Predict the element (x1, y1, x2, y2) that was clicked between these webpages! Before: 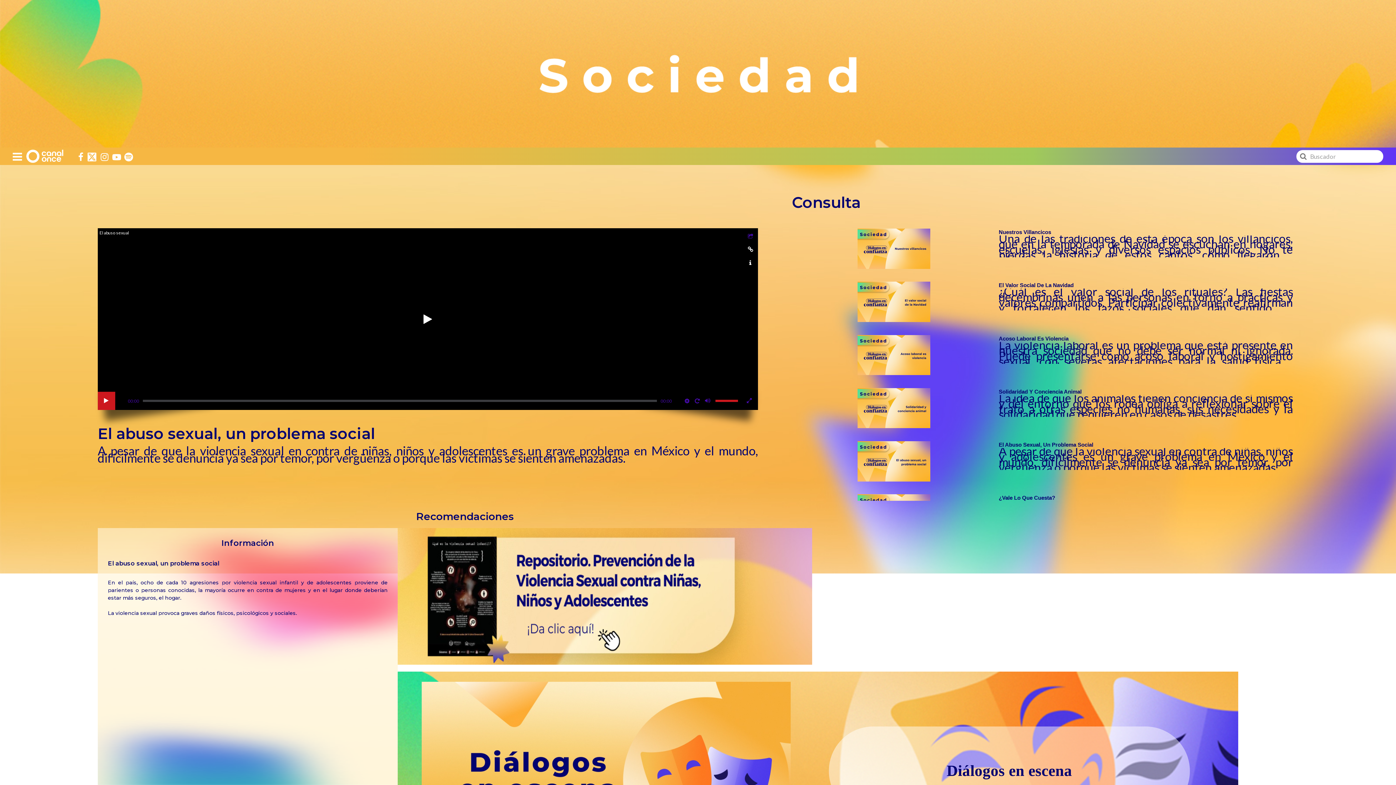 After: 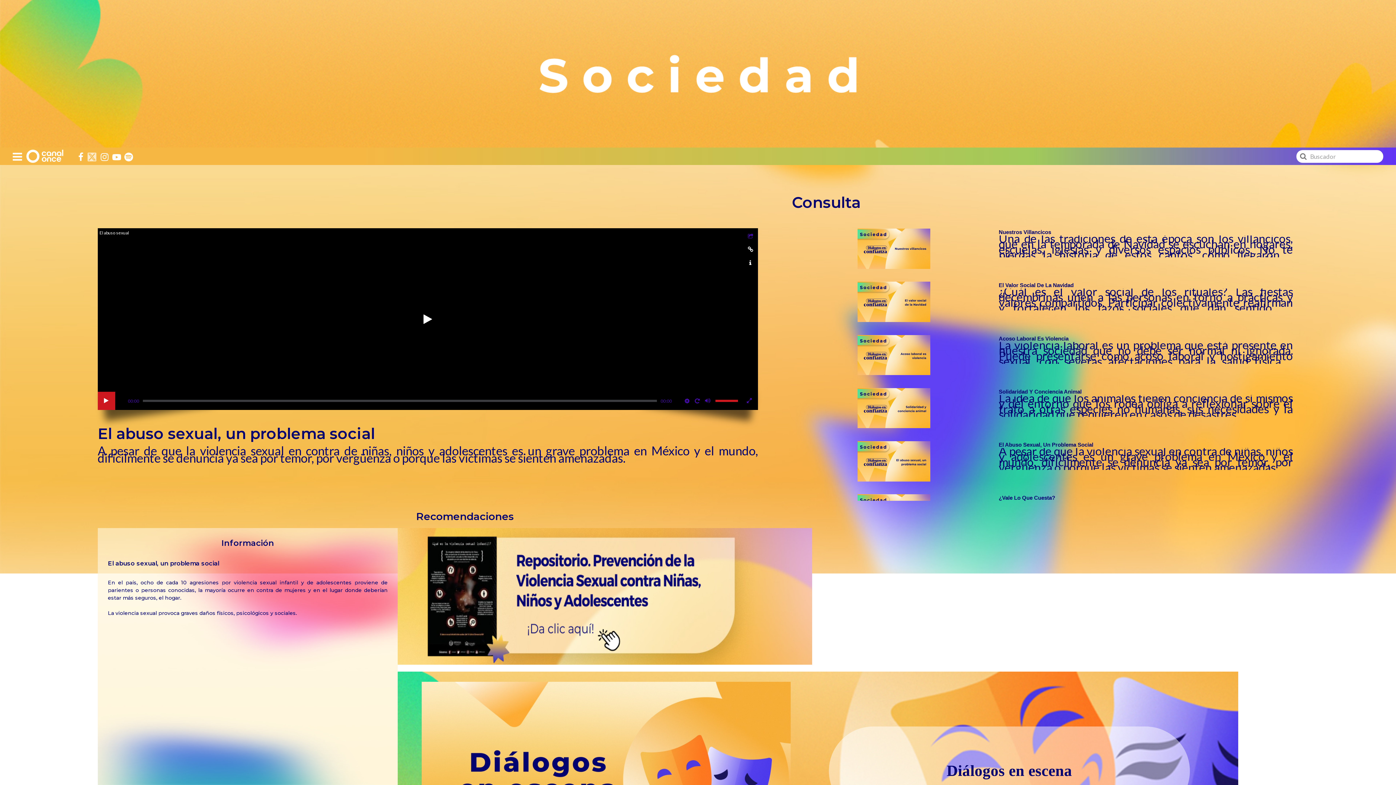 Action: bbox: (86, 148, 97, 221) label: Twitter